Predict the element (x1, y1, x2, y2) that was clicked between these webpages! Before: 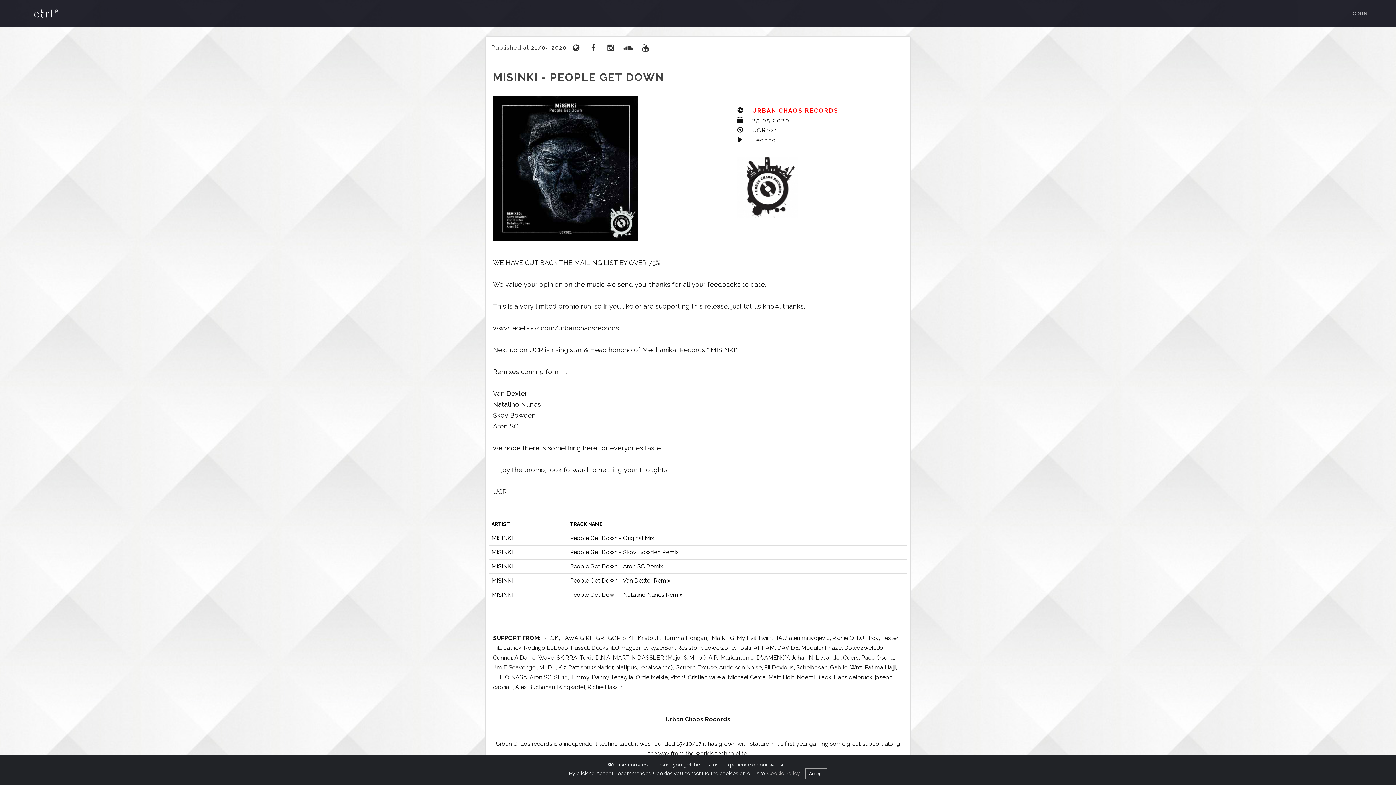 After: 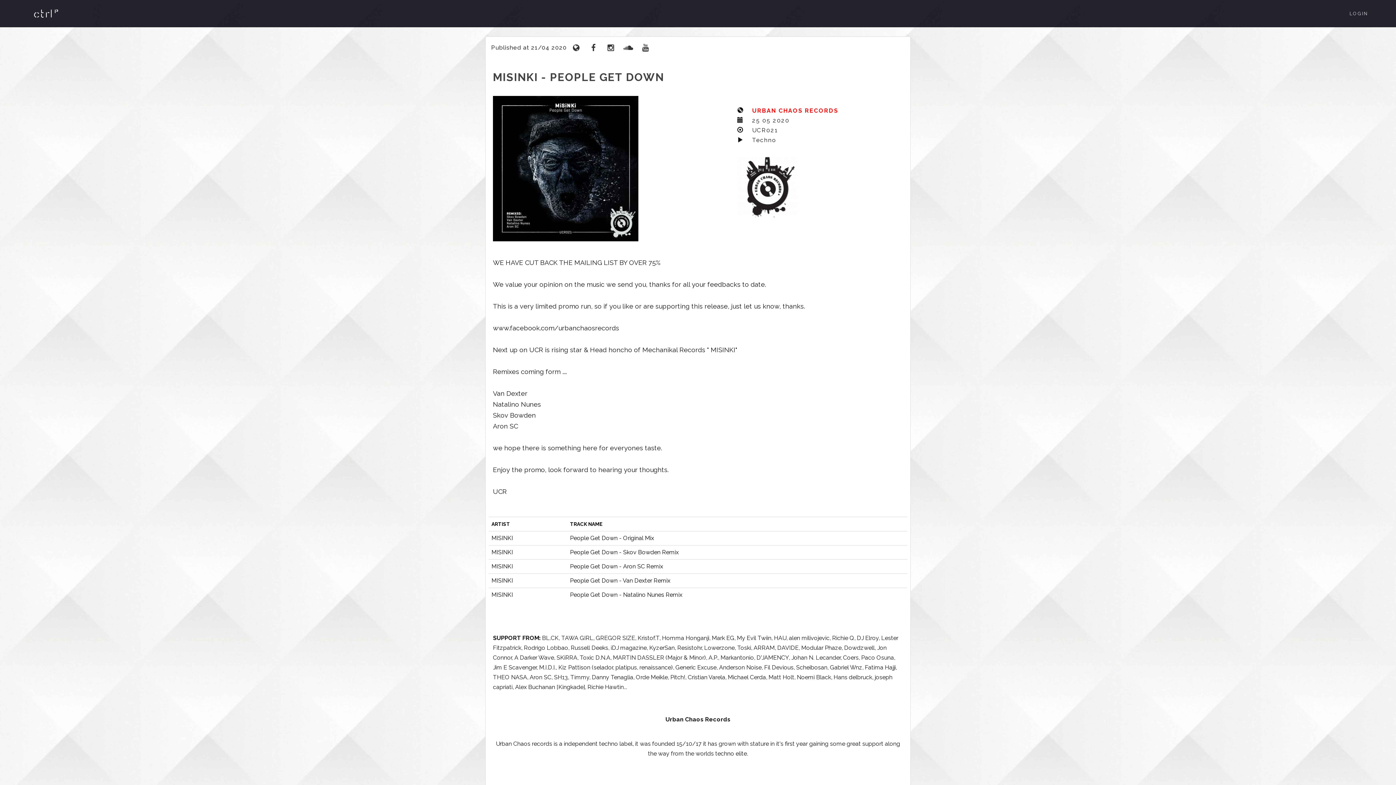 Action: bbox: (805, 768, 827, 779) label: Accept